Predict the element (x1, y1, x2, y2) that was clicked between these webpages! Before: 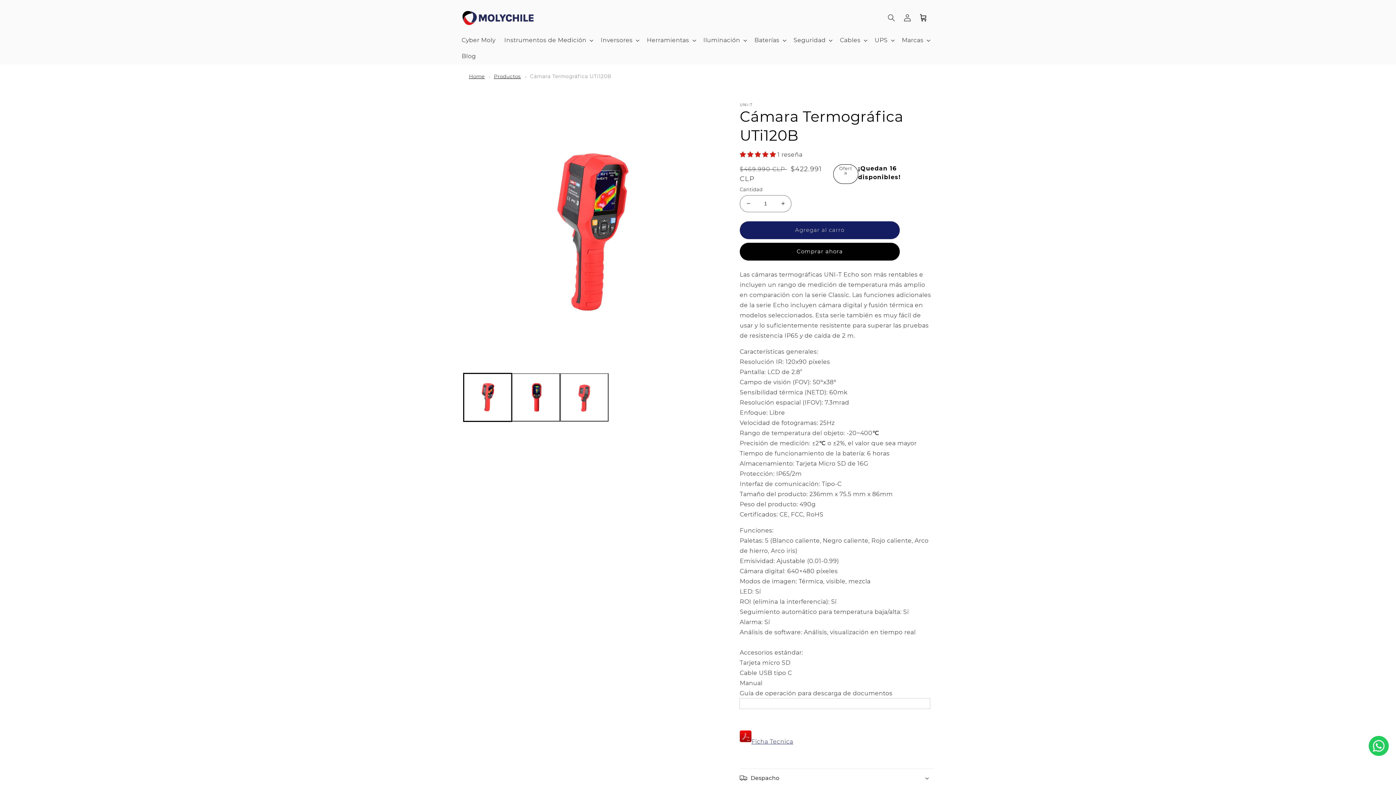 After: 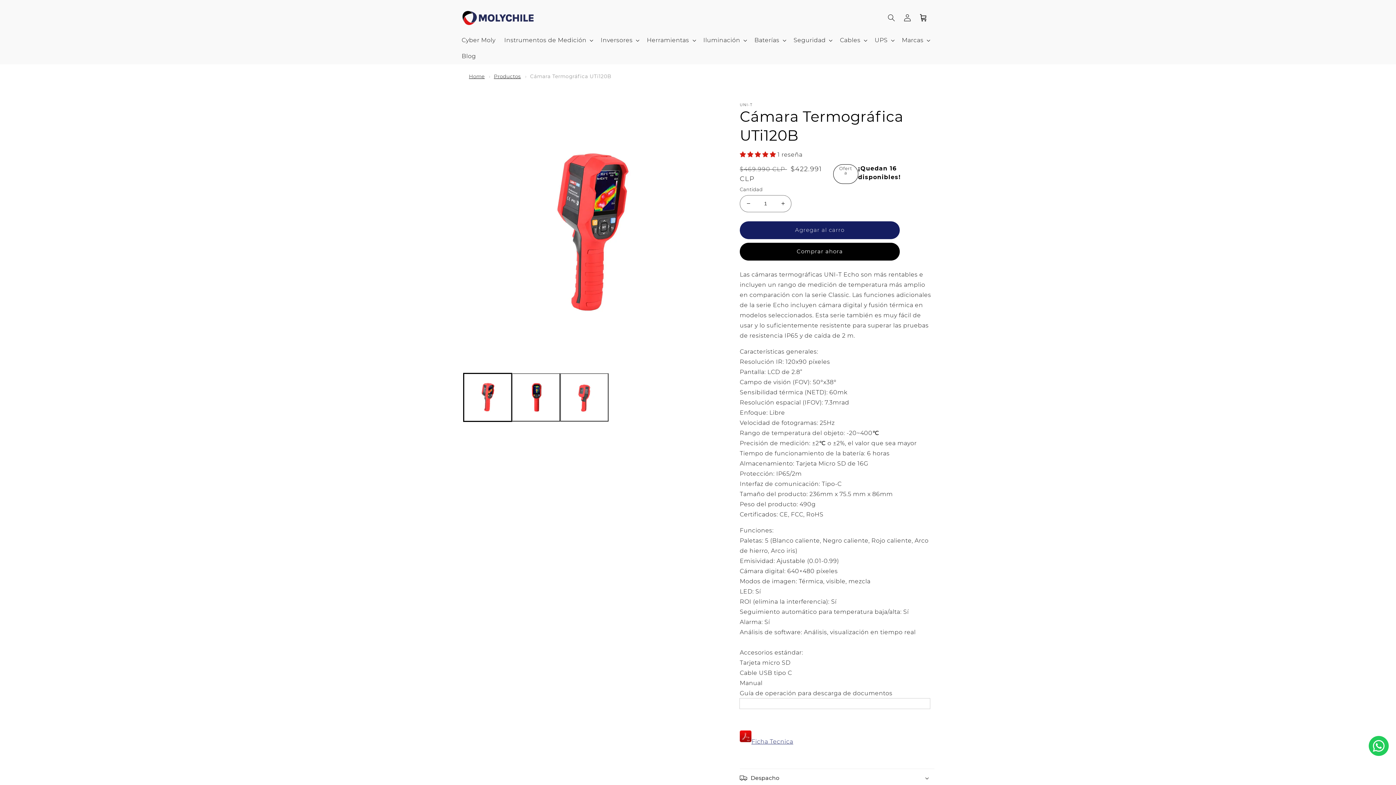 Action: bbox: (1369, 736, 1389, 756)